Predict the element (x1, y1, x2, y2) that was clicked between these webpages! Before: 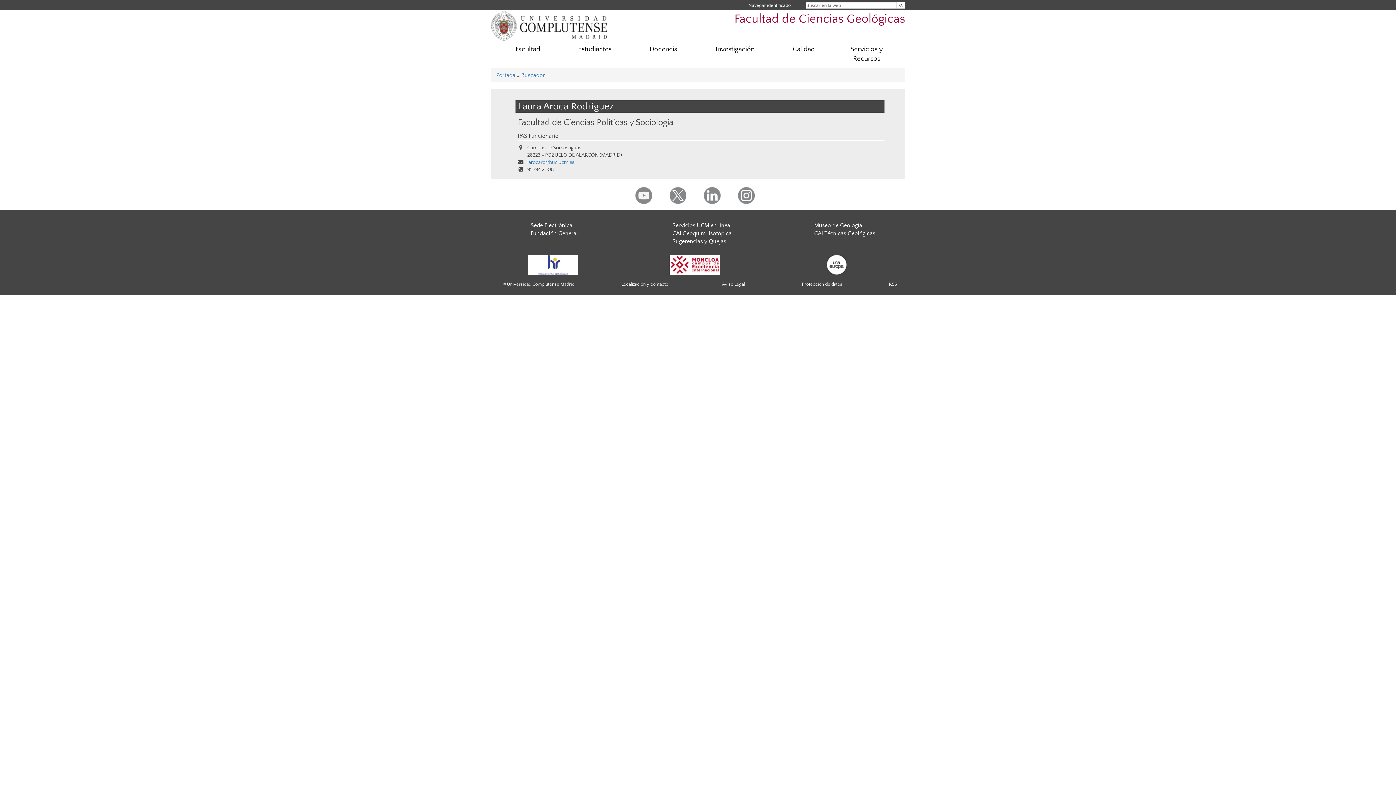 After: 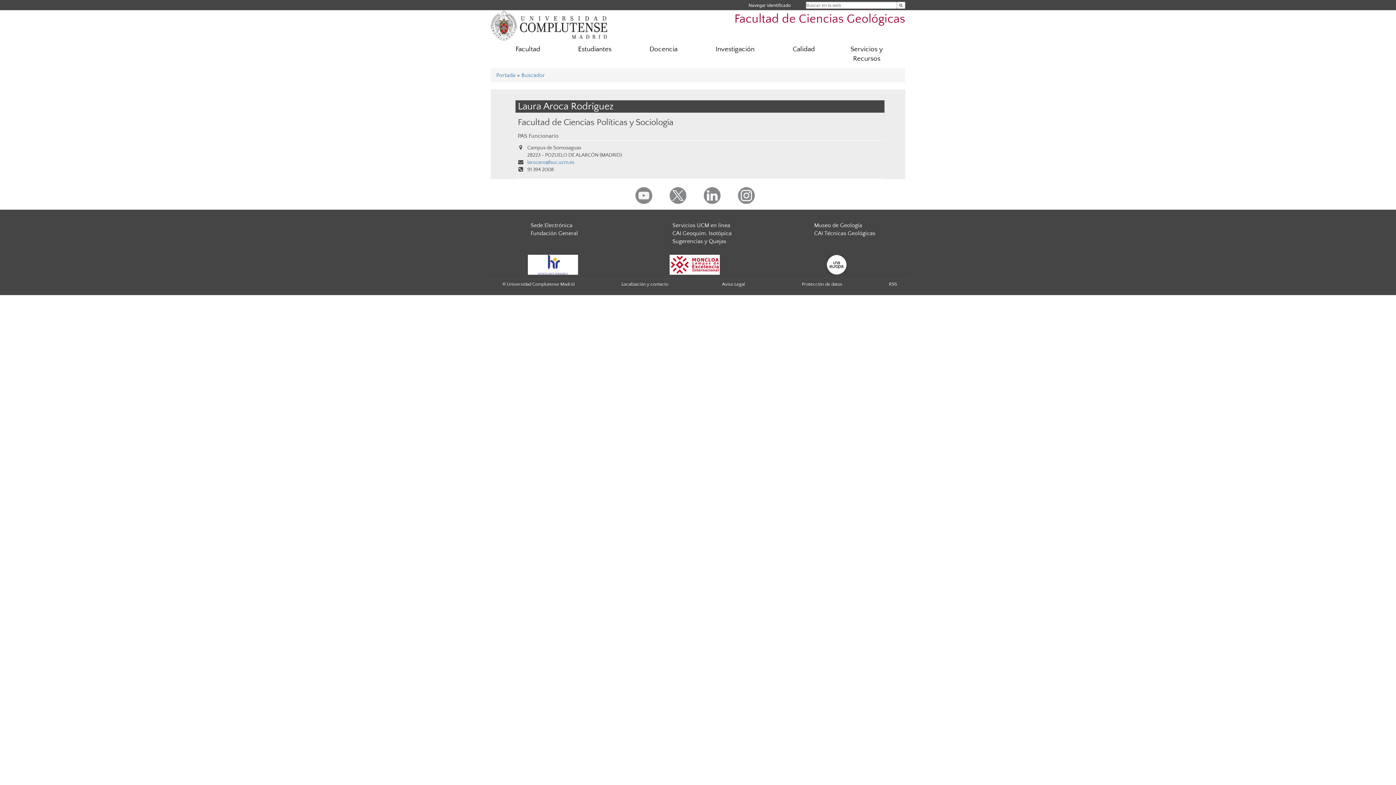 Action: bbox: (528, 261, 578, 267)